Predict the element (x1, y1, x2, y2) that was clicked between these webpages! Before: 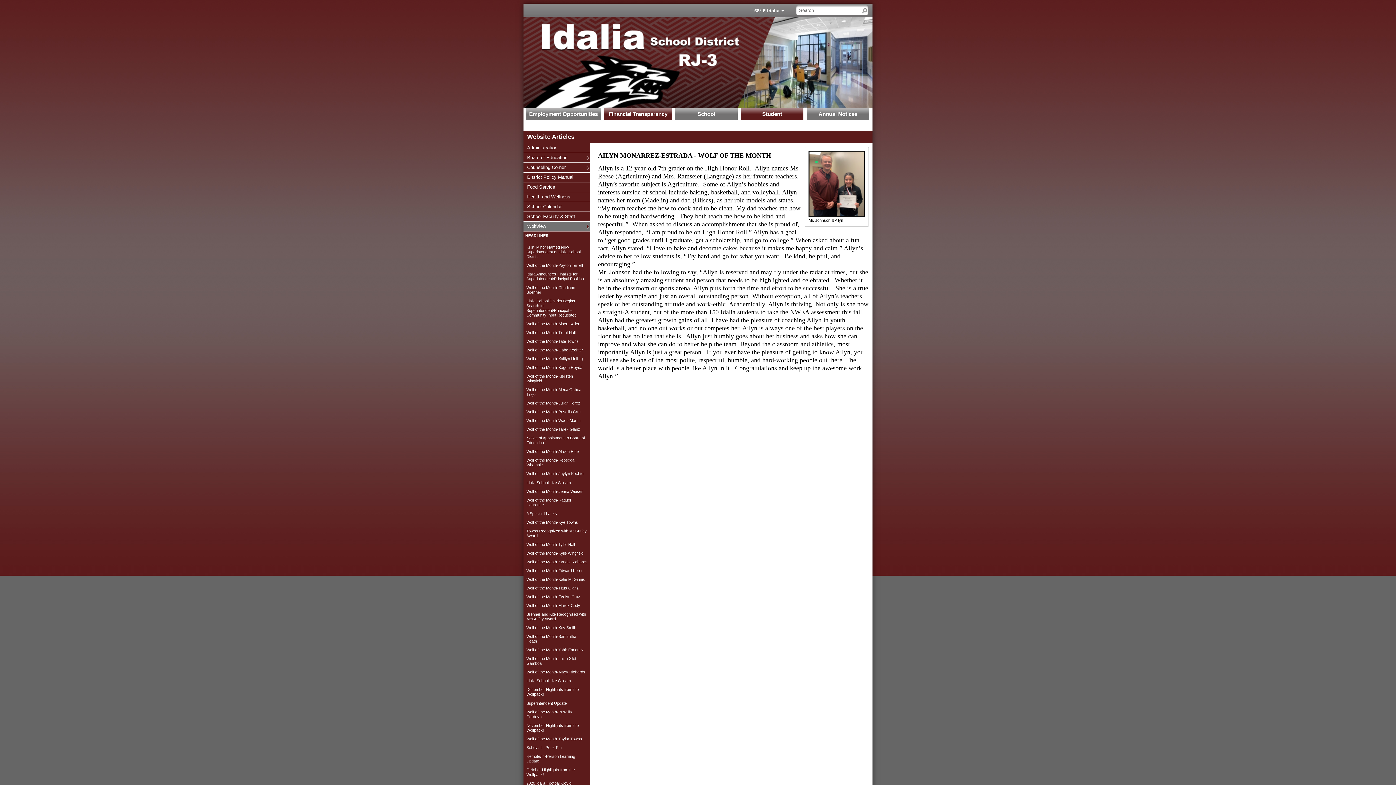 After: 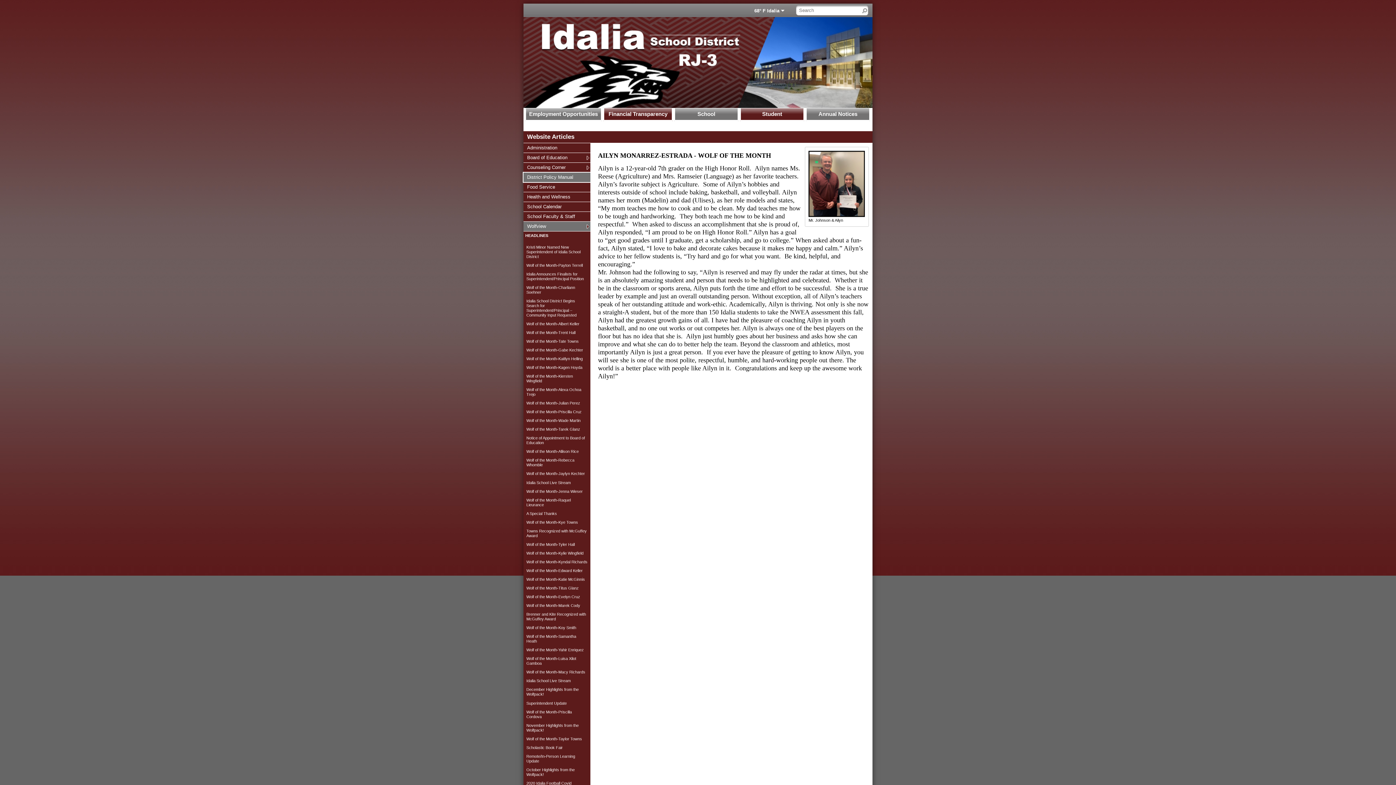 Action: bbox: (523, 172, 590, 182) label: subnav -
District Policy Manual